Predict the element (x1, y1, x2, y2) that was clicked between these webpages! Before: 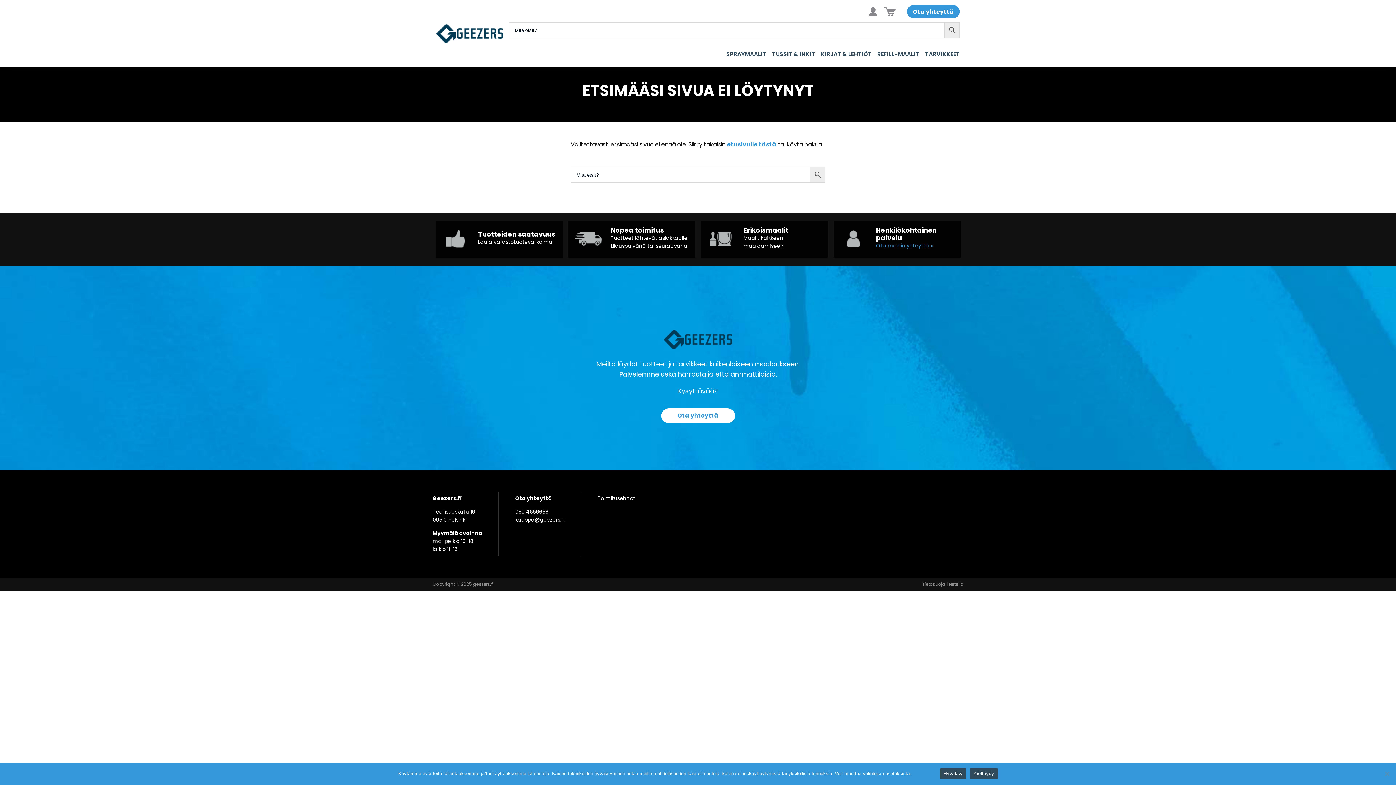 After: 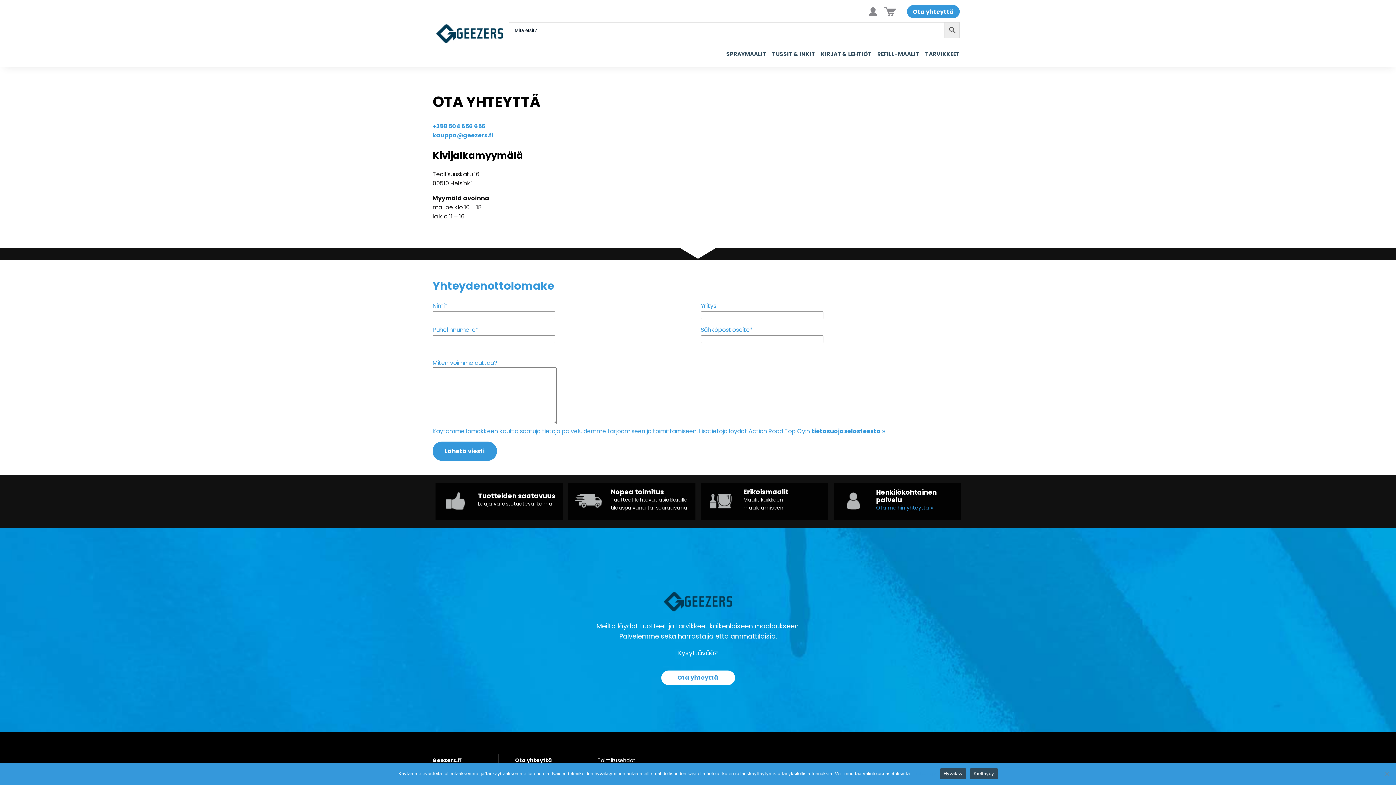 Action: label: Ota yhteyttä bbox: (907, 5, 960, 18)